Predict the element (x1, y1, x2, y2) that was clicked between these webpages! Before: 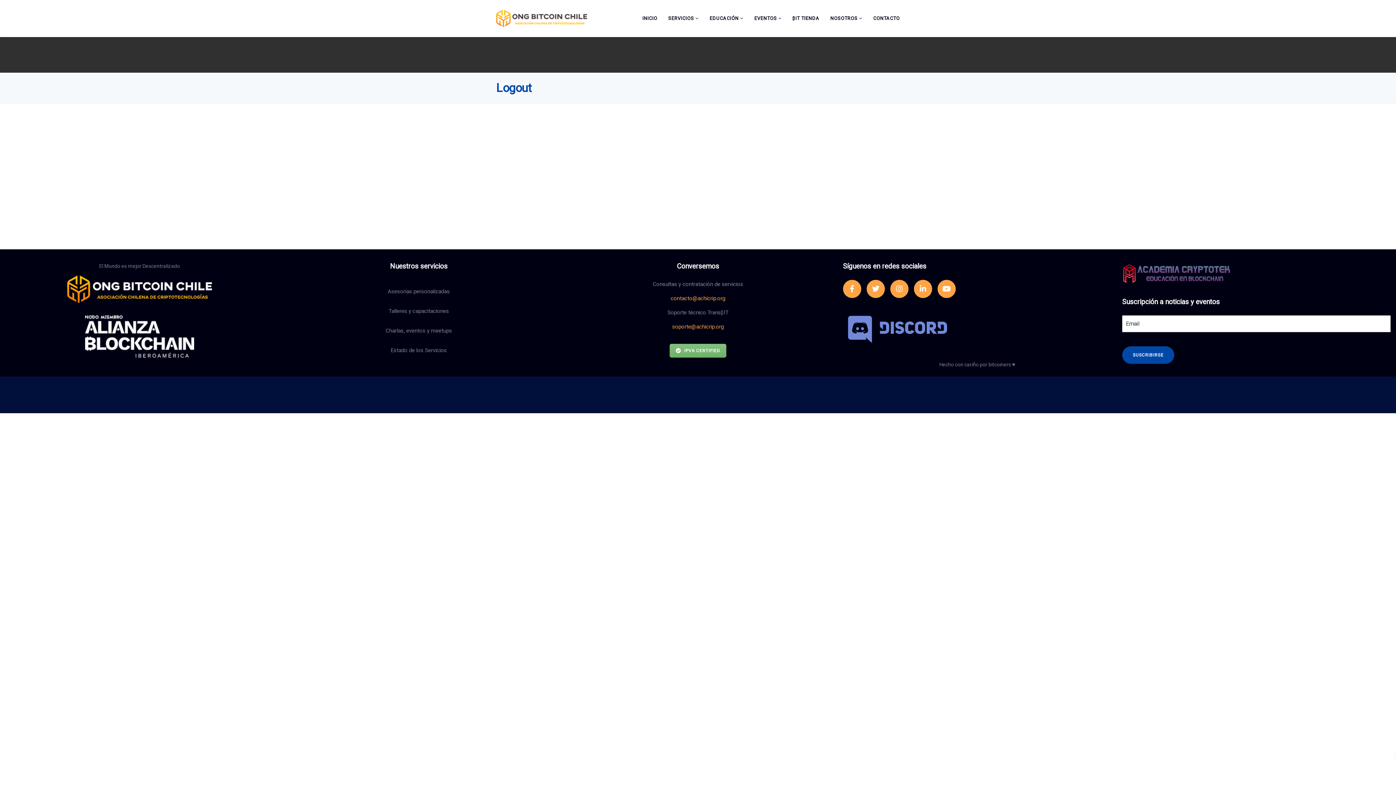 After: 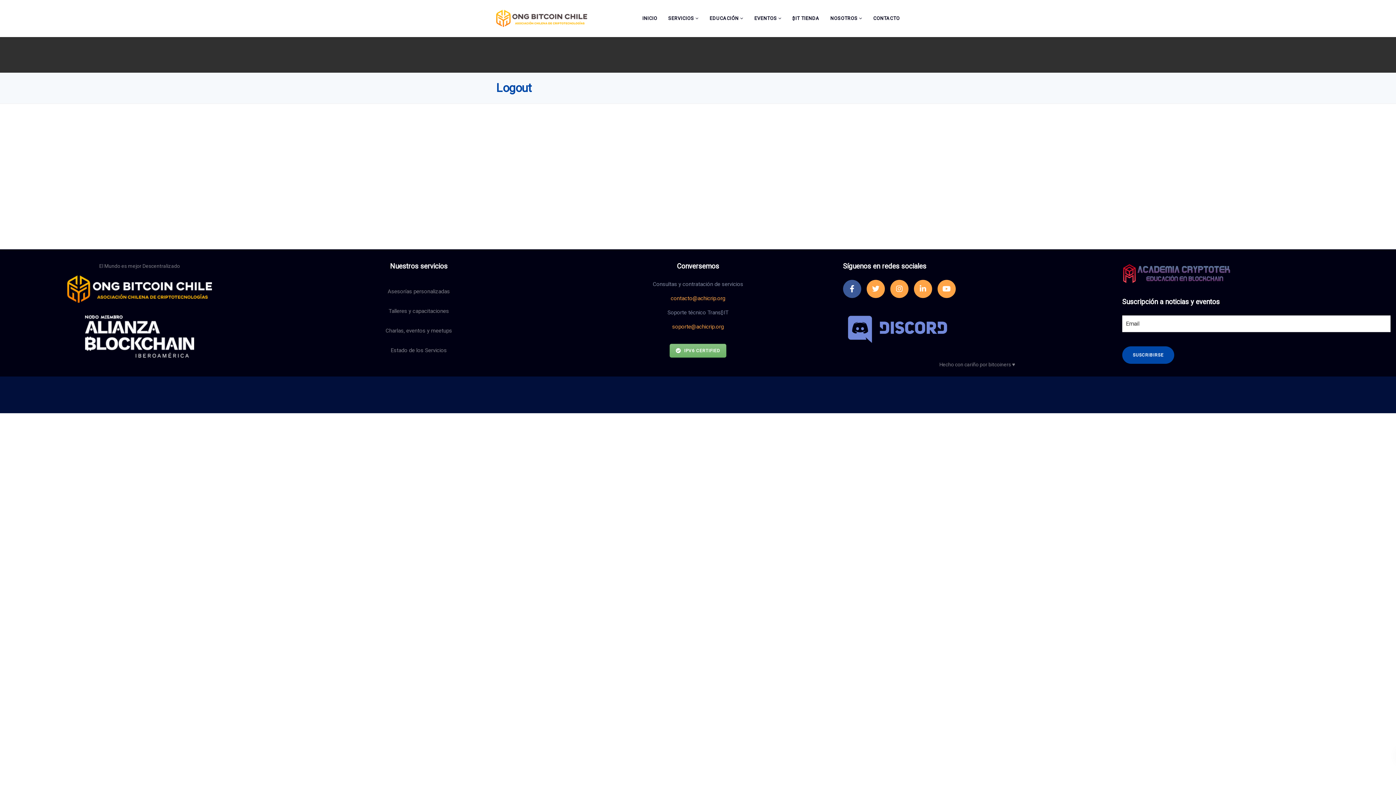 Action: bbox: (843, 280, 861, 298)